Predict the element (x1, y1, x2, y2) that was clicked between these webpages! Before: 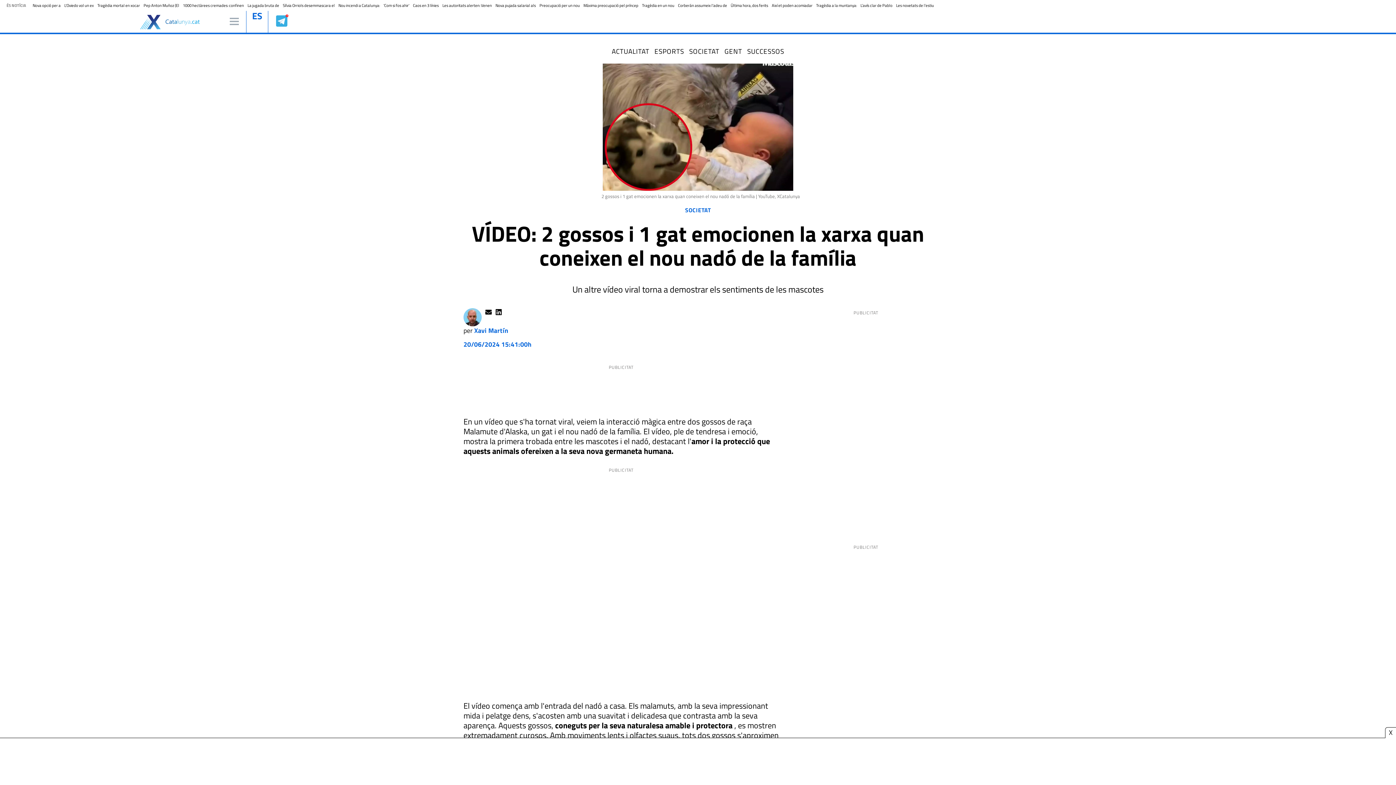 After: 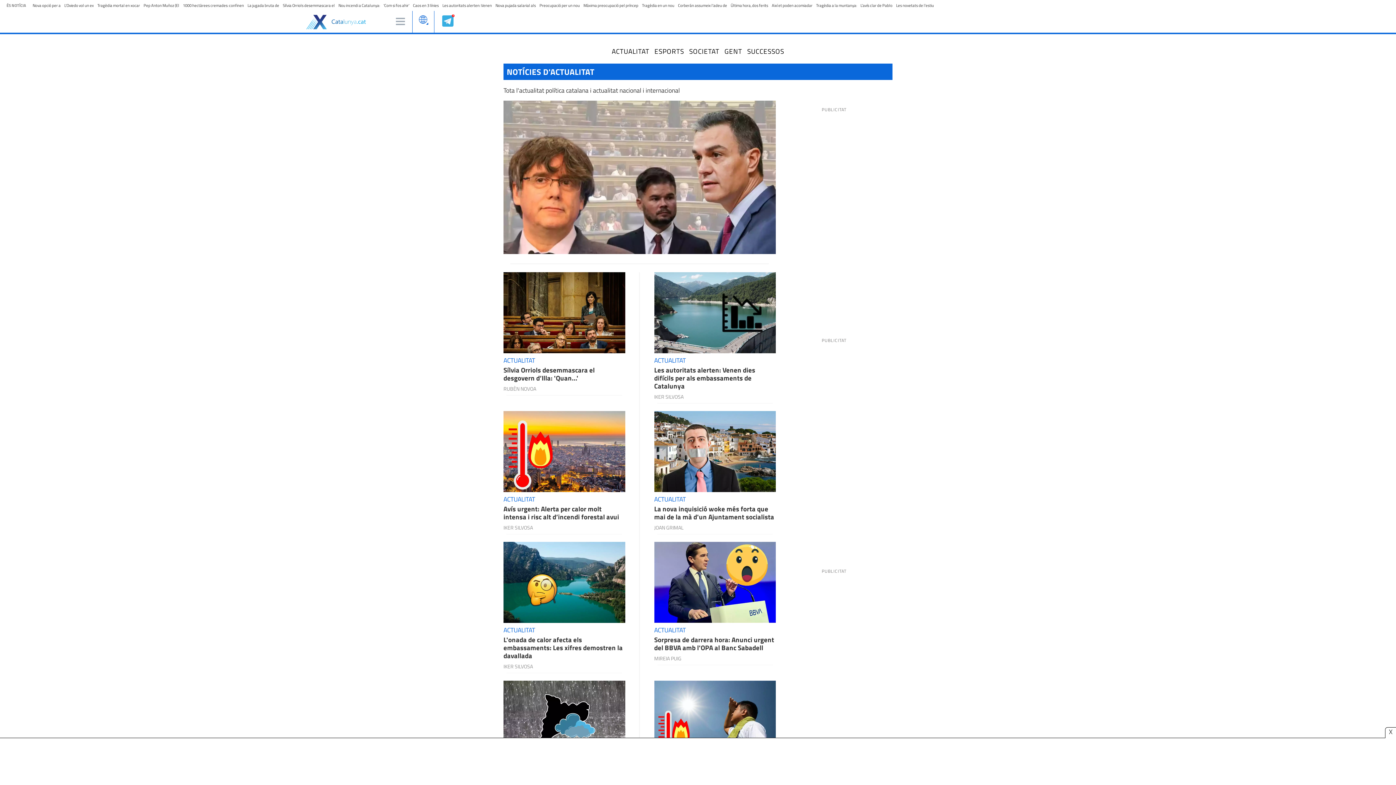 Action: bbox: (611, 46, 649, 56) label: ACTUALITAT